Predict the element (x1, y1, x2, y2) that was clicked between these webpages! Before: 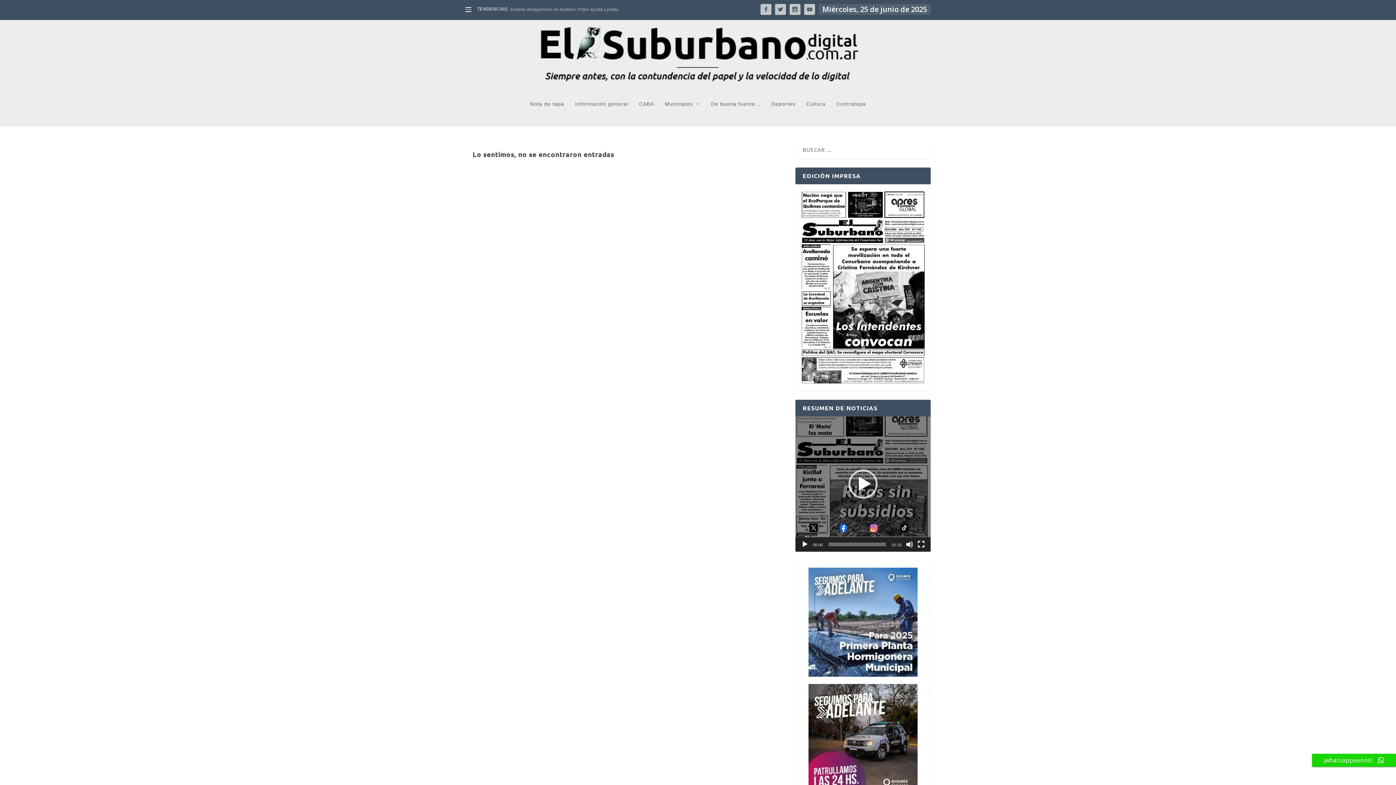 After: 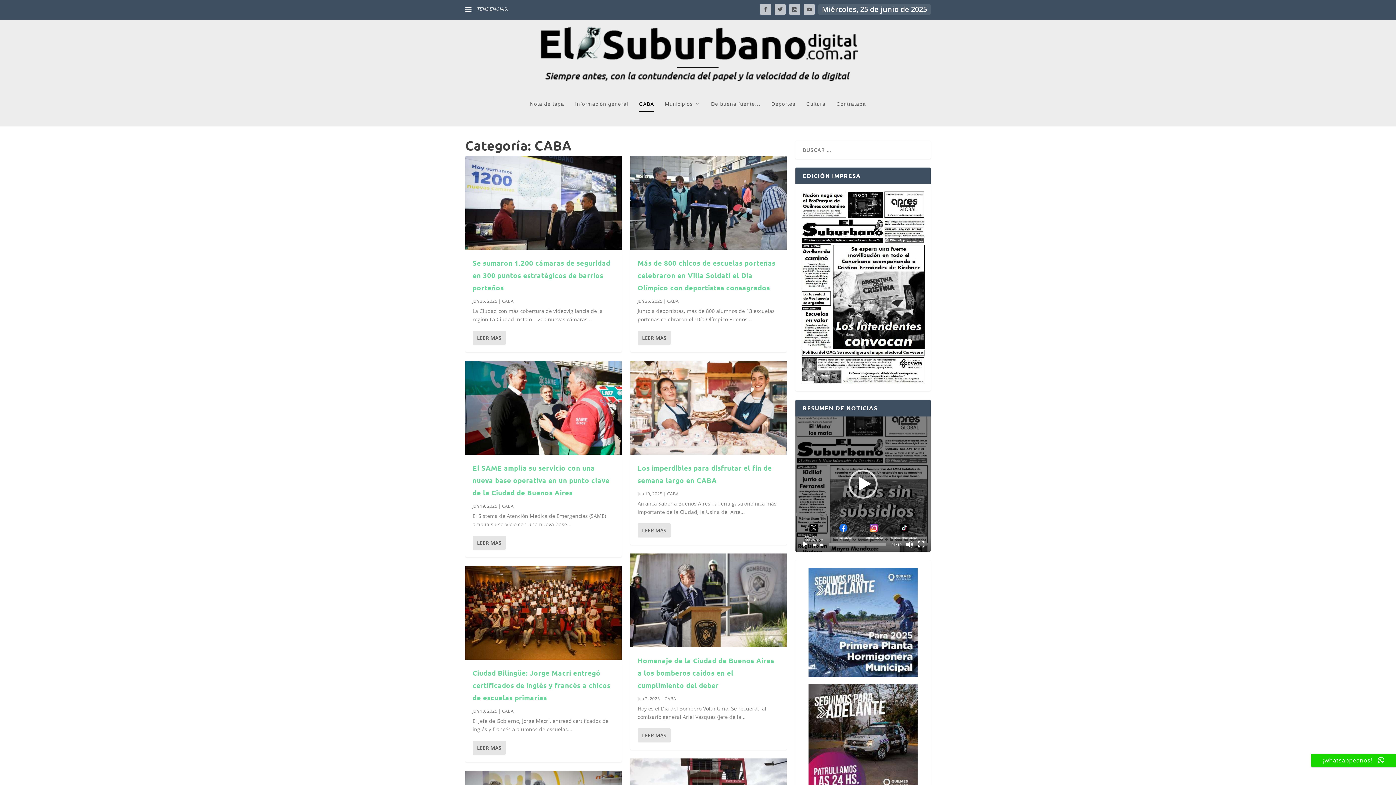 Action: bbox: (639, 101, 654, 126) label: CABA